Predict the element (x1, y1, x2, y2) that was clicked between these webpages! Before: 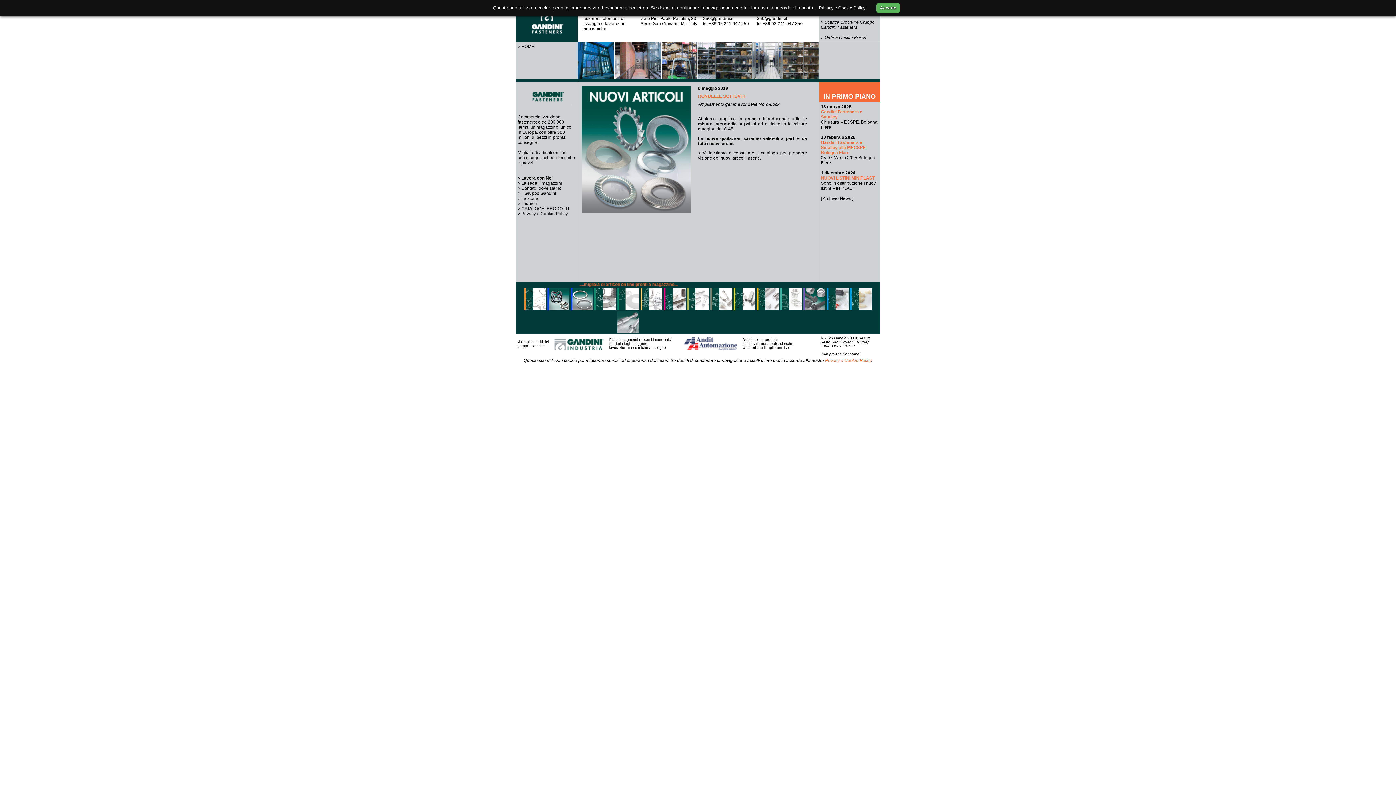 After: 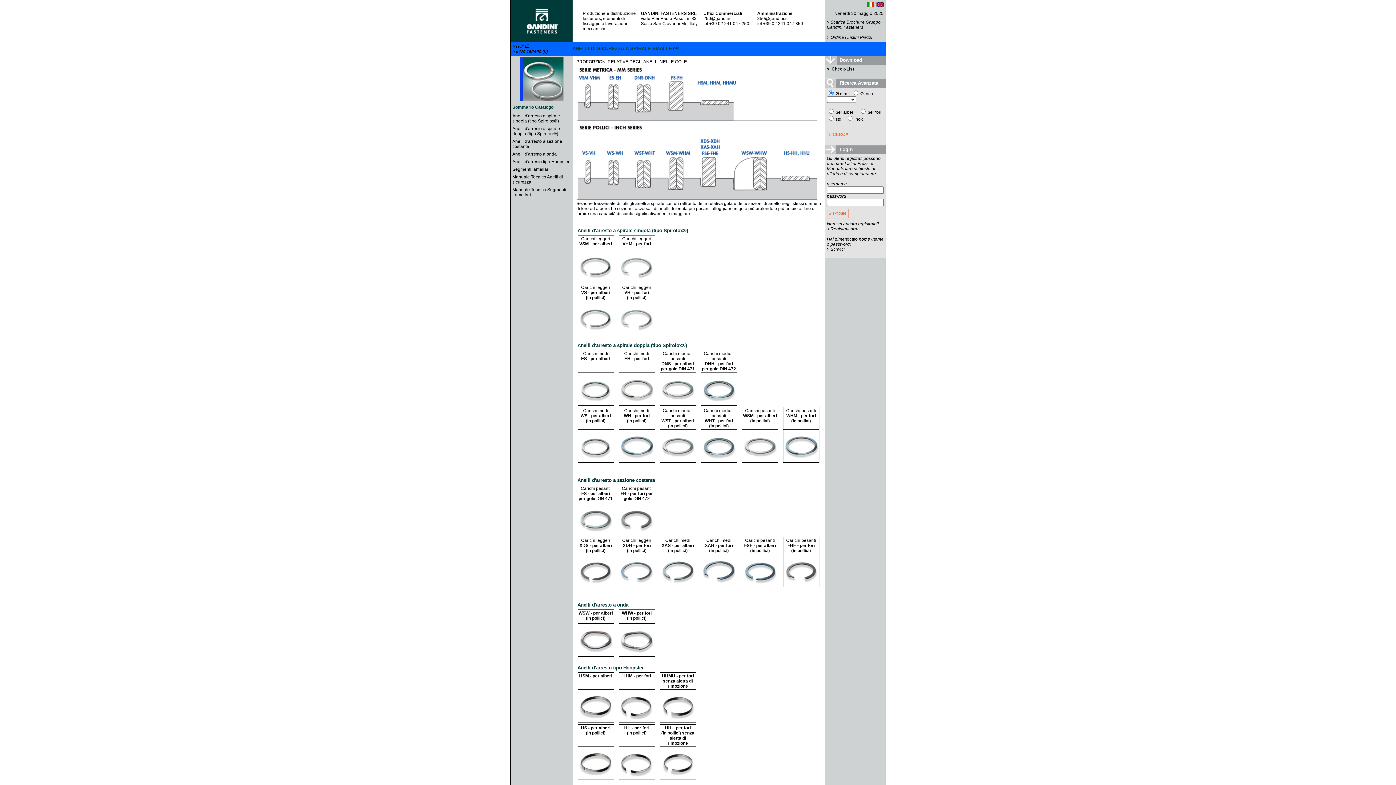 Action: bbox: (570, 306, 592, 311)